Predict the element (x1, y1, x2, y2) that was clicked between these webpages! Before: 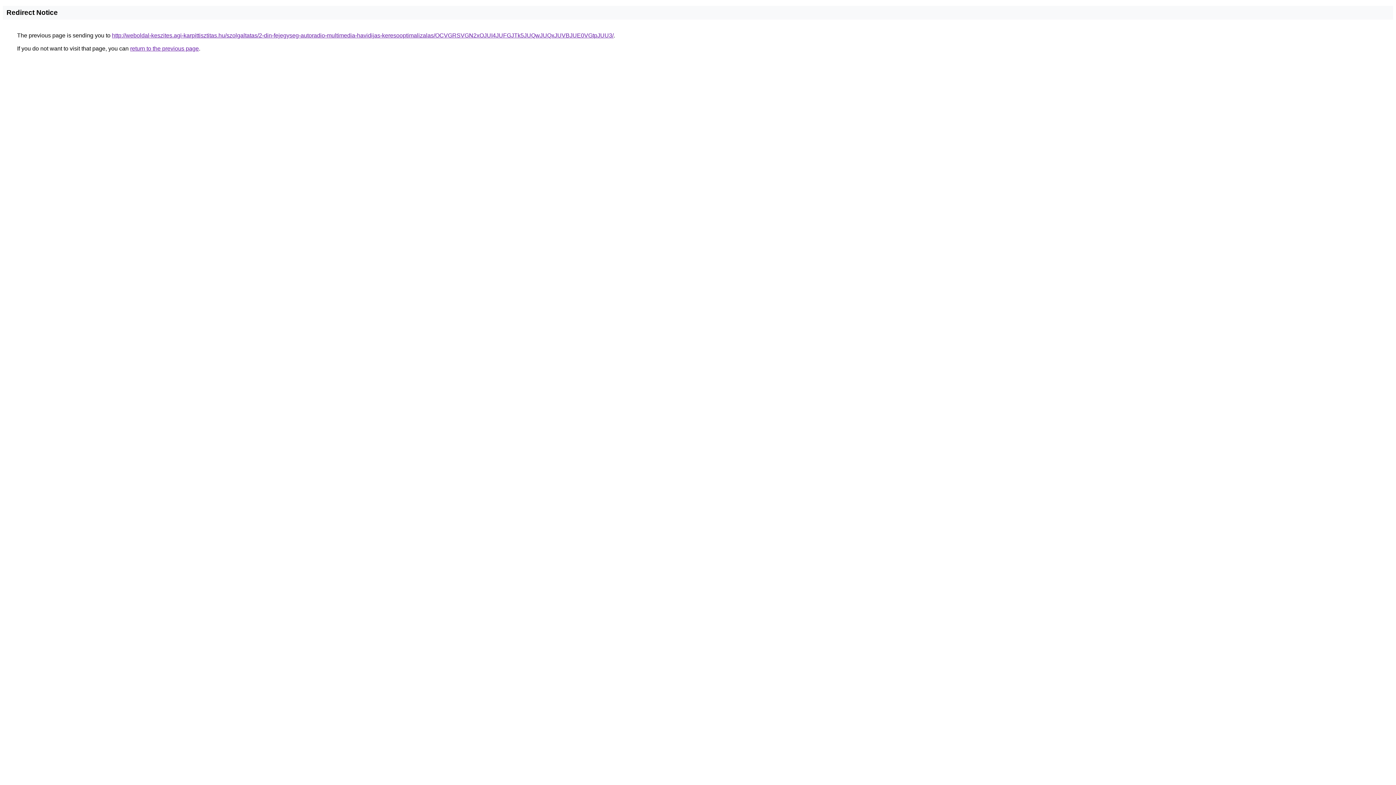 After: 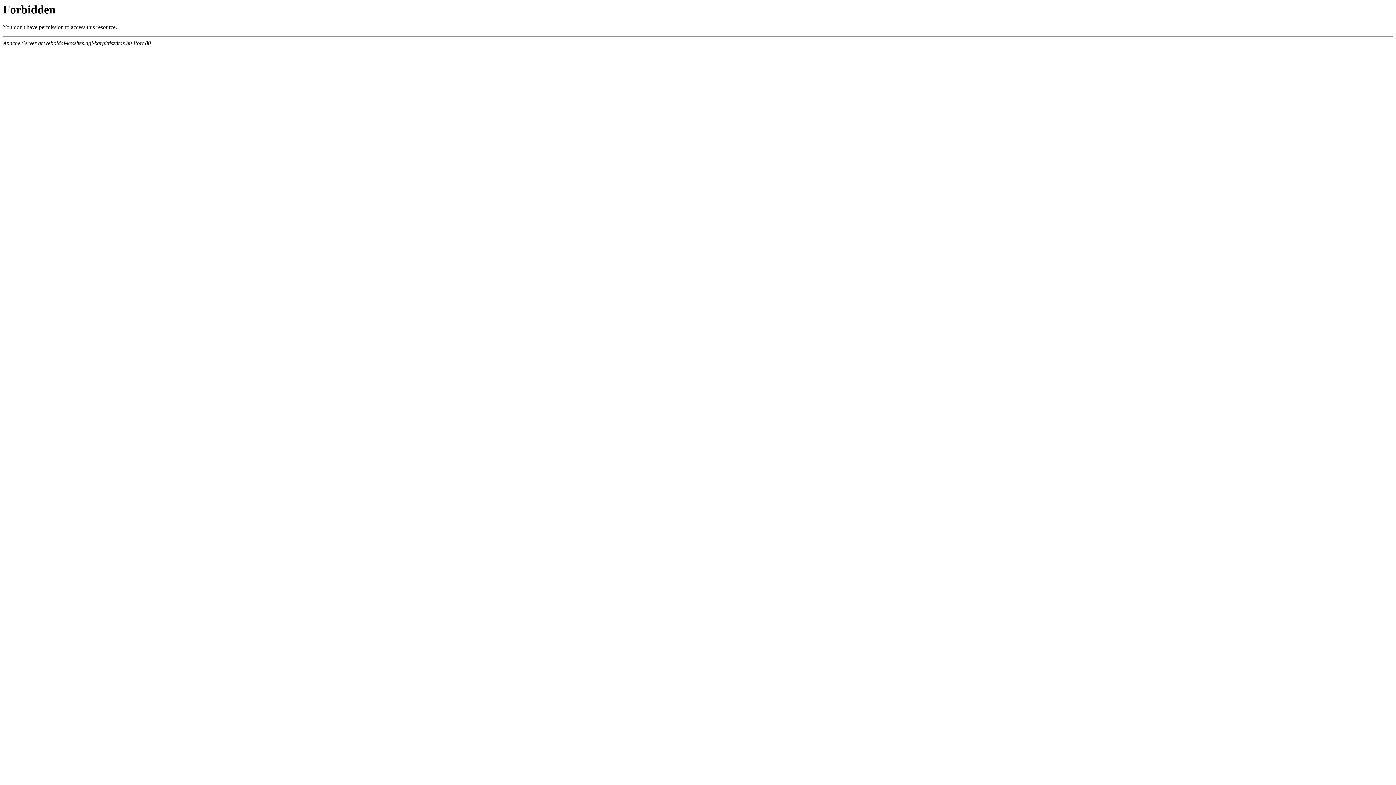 Action: label: http://weboldal-keszites.agi-karpittisztitas.hu/szolgaltatas/2-din-fejegyseg-autoradio-multimedia-havidijas-keresooptimalizalas/OCVGRSVGN2xOJUI4JUFGJTk5JUQwJUQxJUVBJUE0VGtpJUU3/ bbox: (112, 32, 613, 38)